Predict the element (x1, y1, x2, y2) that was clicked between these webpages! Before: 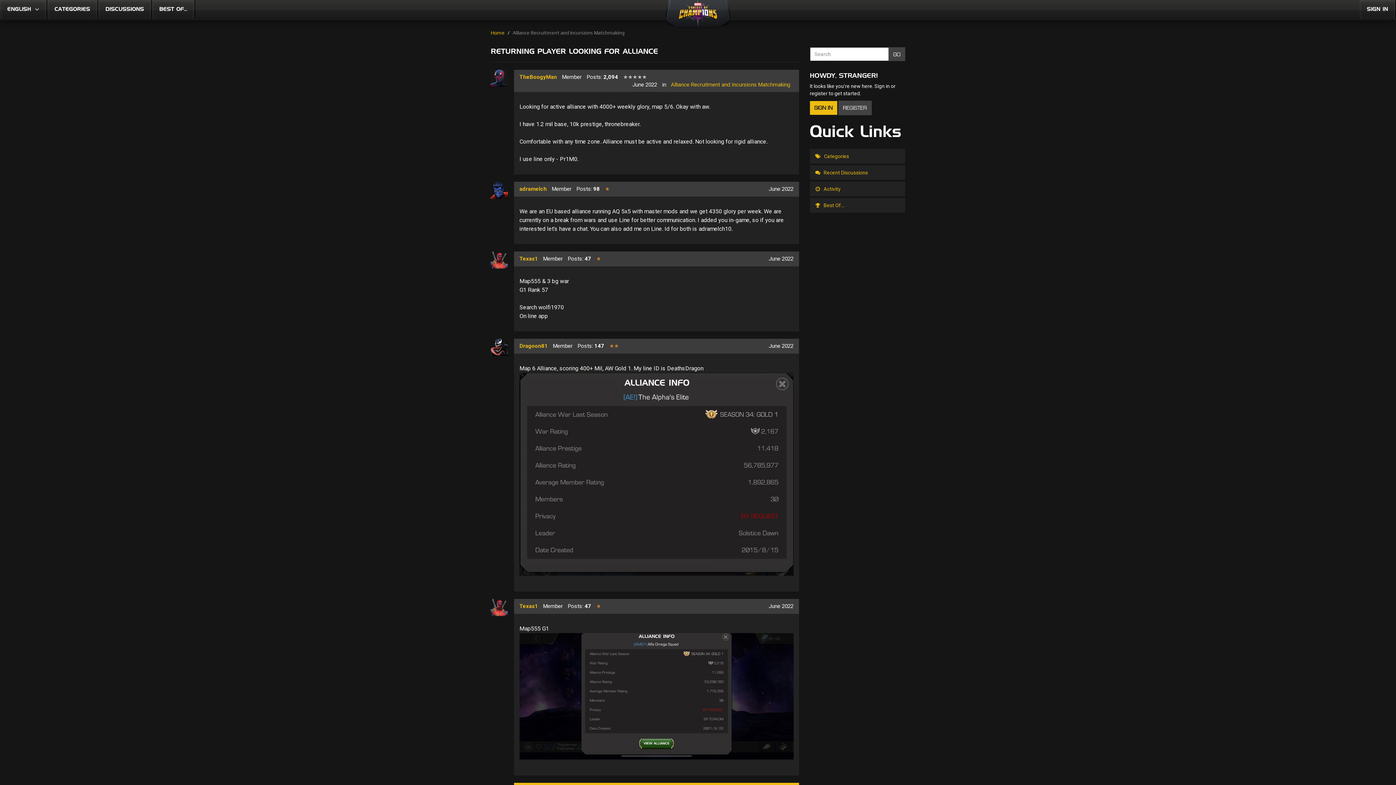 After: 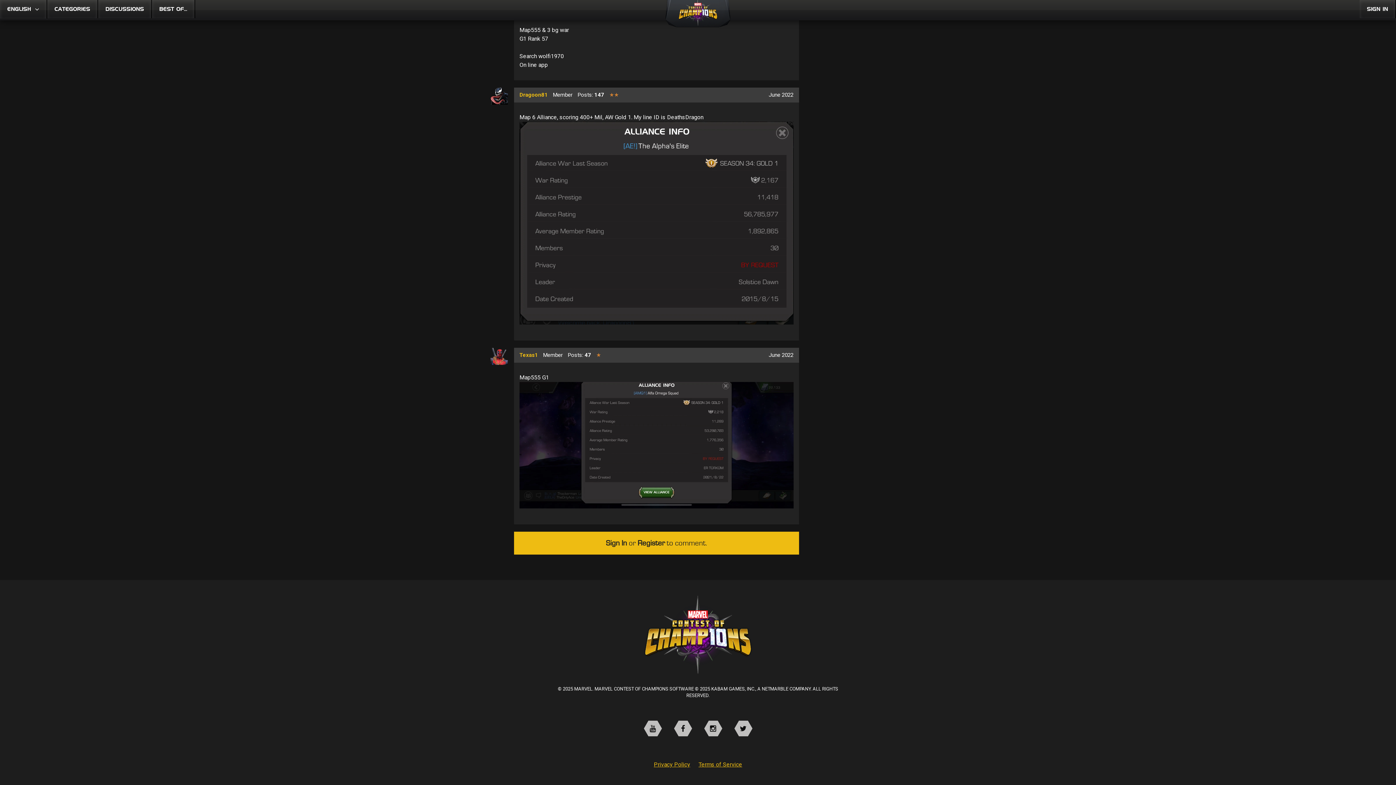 Action: label: June 2022 bbox: (768, 342, 793, 349)